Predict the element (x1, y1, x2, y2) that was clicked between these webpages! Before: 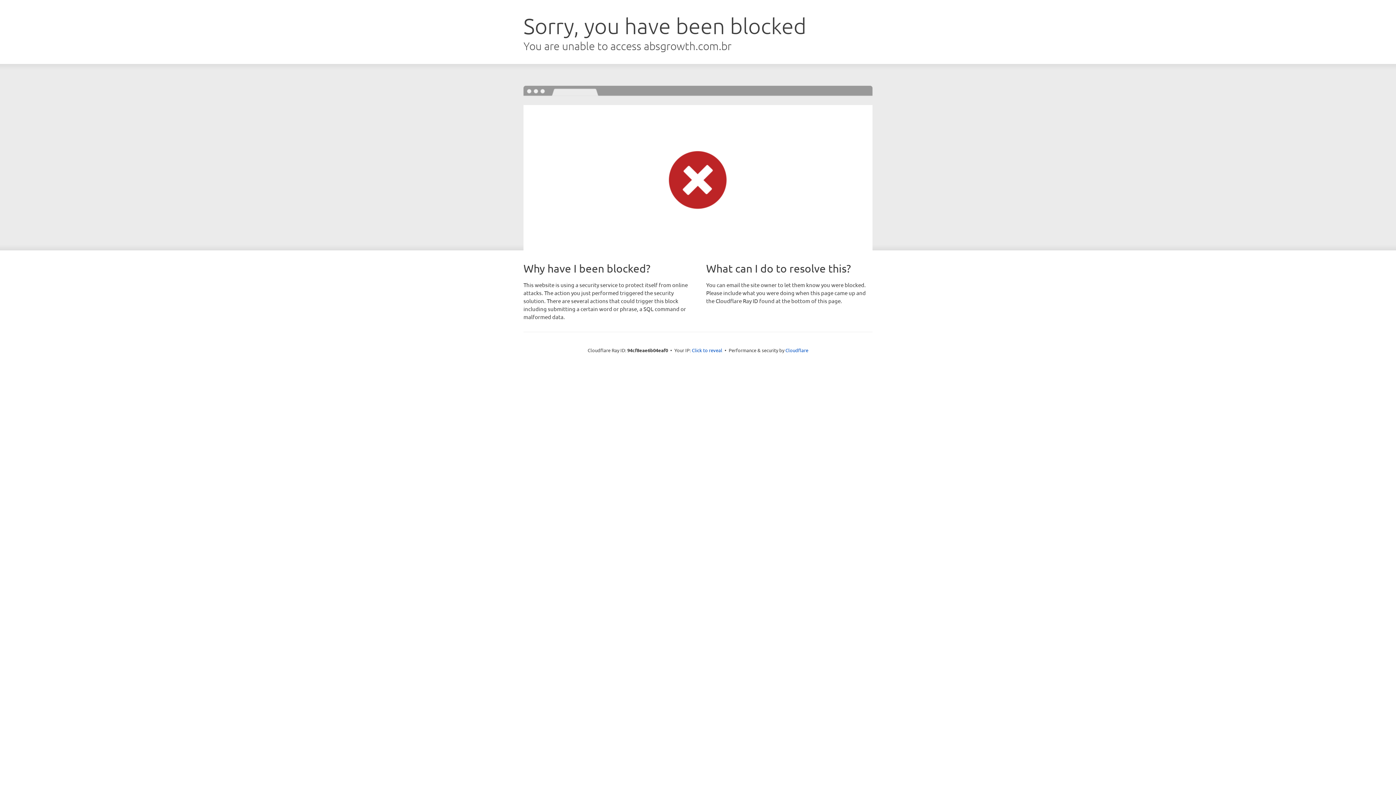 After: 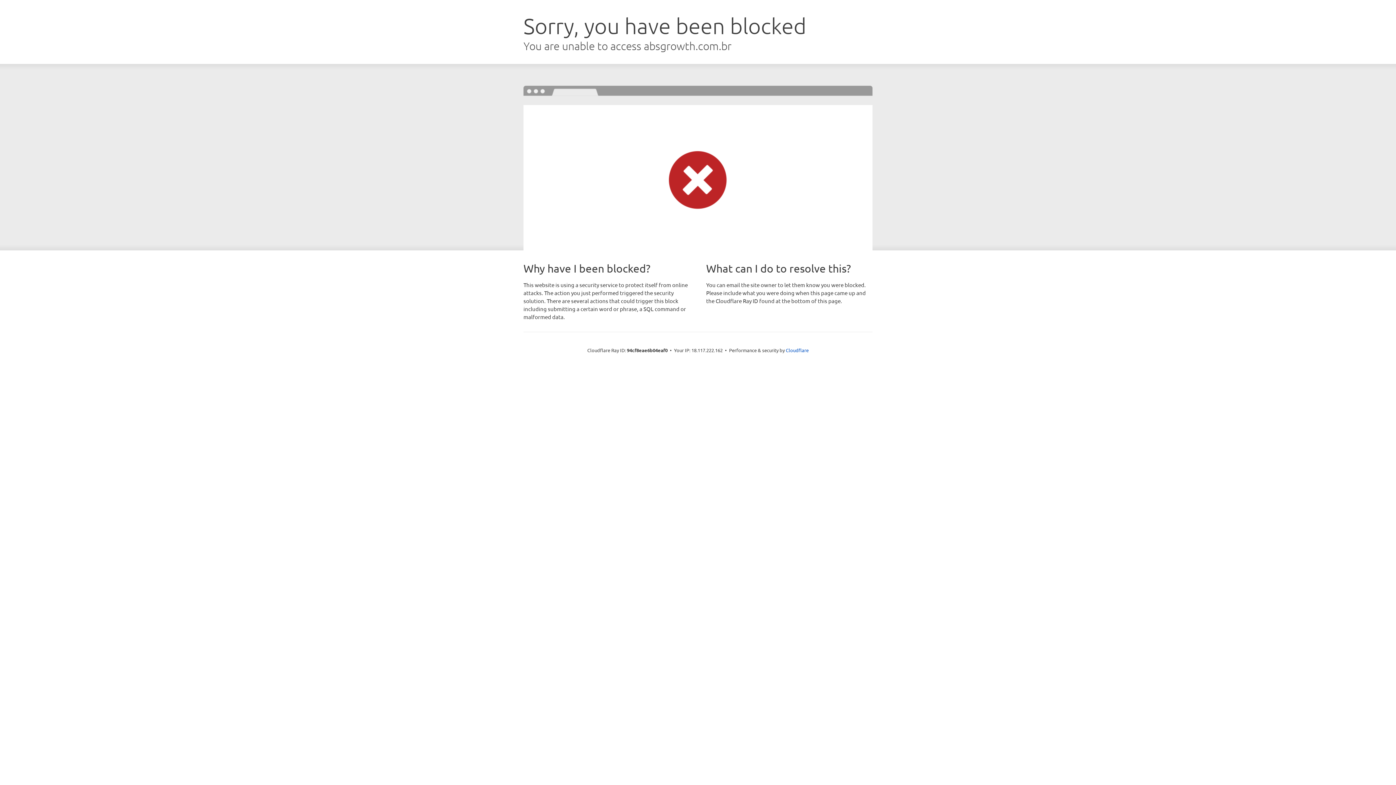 Action: bbox: (692, 346, 722, 353) label: Click to reveal